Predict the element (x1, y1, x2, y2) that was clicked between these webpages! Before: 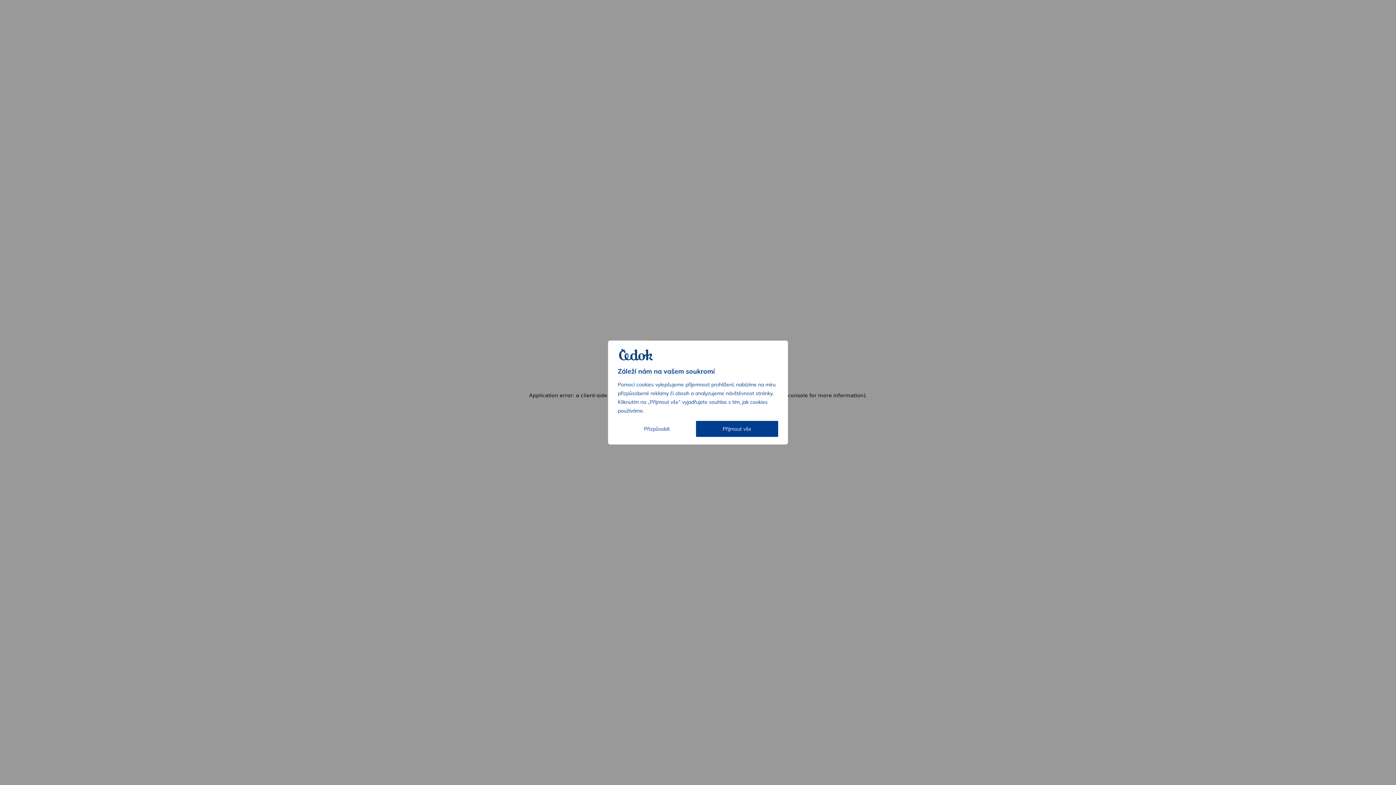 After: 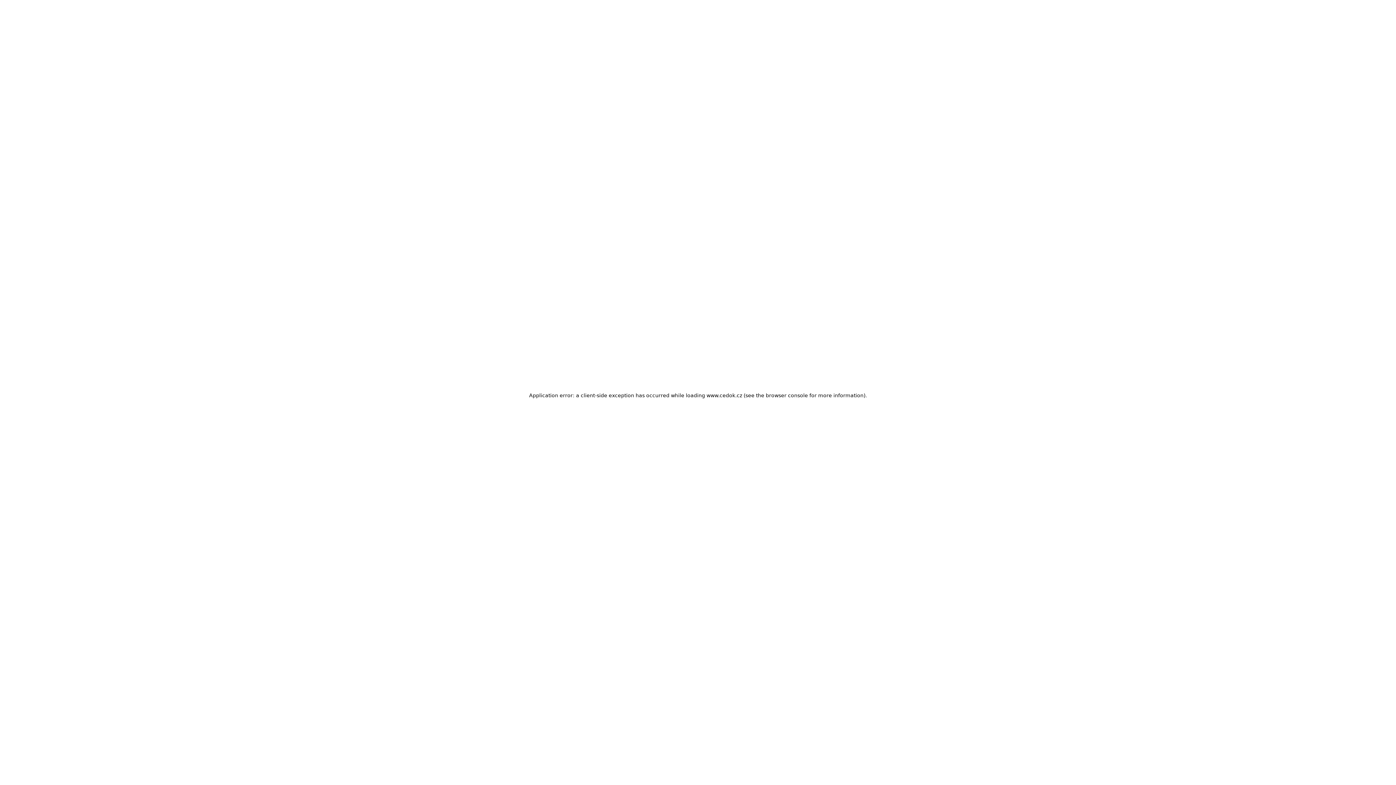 Action: label: Přijmout vše bbox: (696, 421, 778, 437)